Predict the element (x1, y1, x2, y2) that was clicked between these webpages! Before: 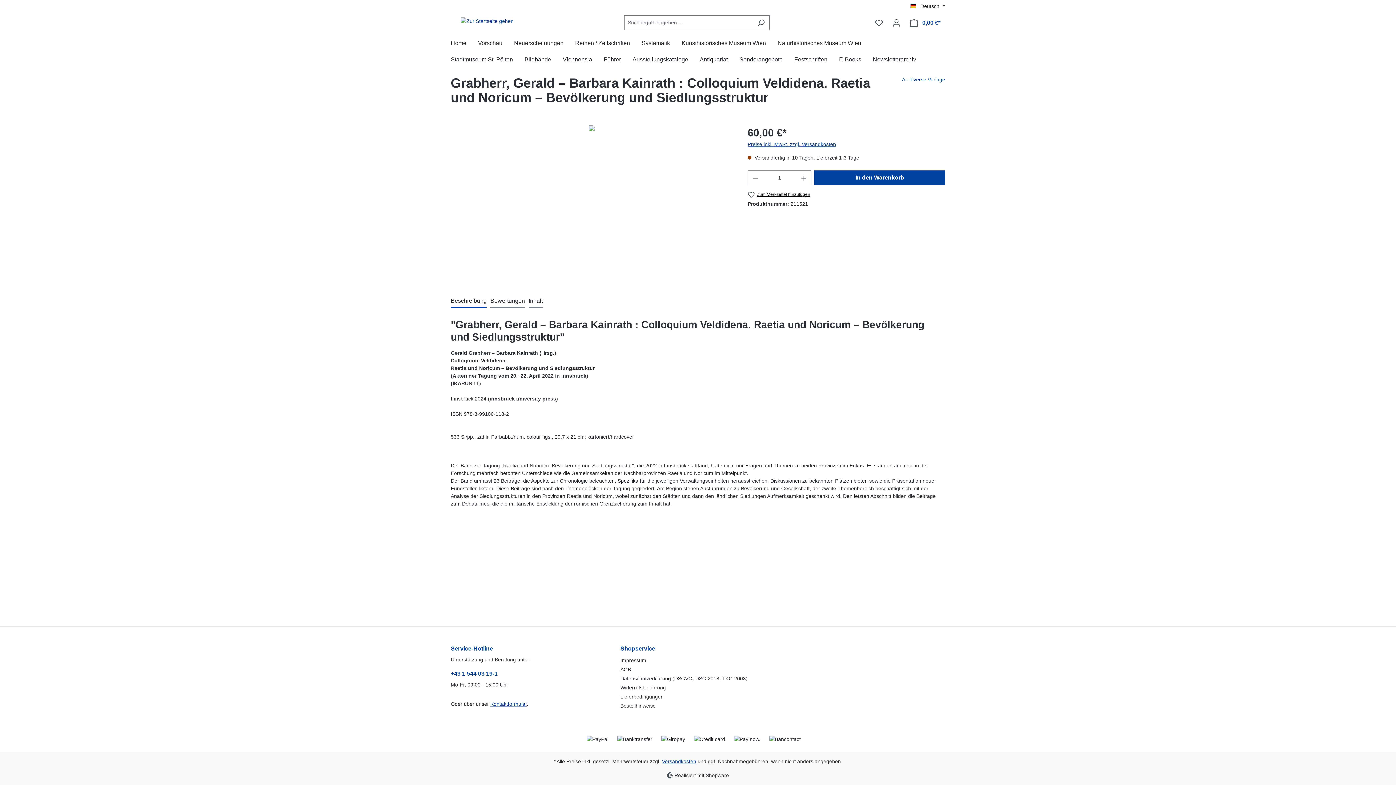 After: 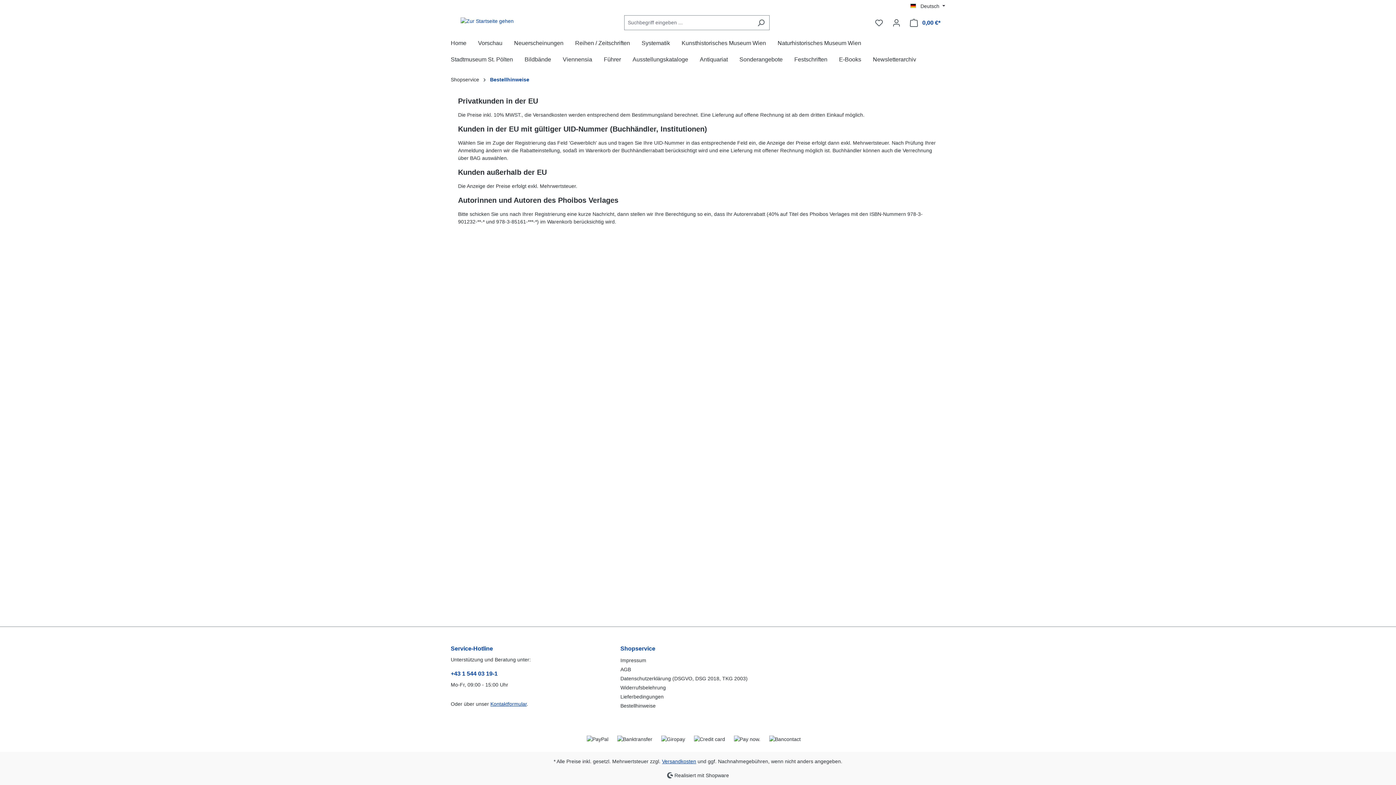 Action: bbox: (620, 703, 655, 708) label: Bestellhinweise